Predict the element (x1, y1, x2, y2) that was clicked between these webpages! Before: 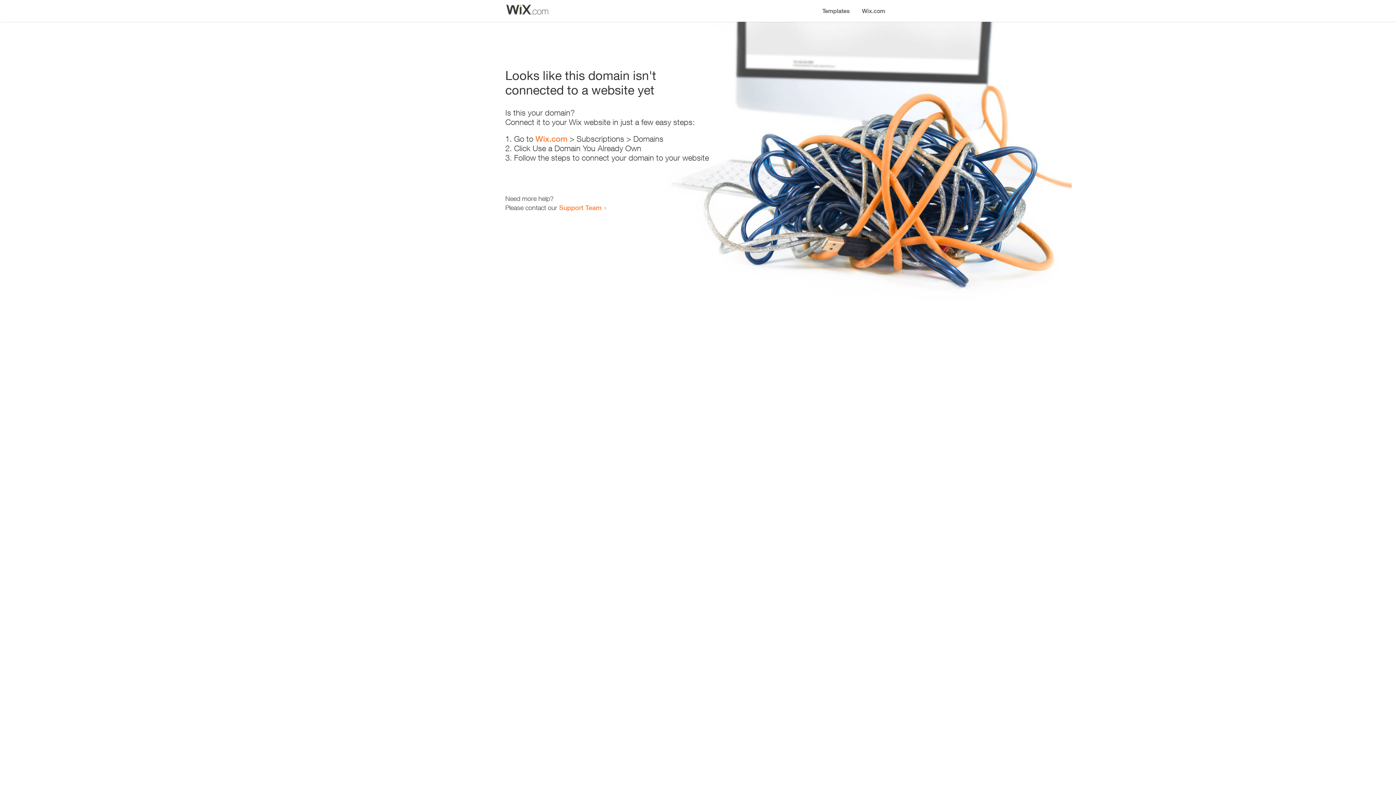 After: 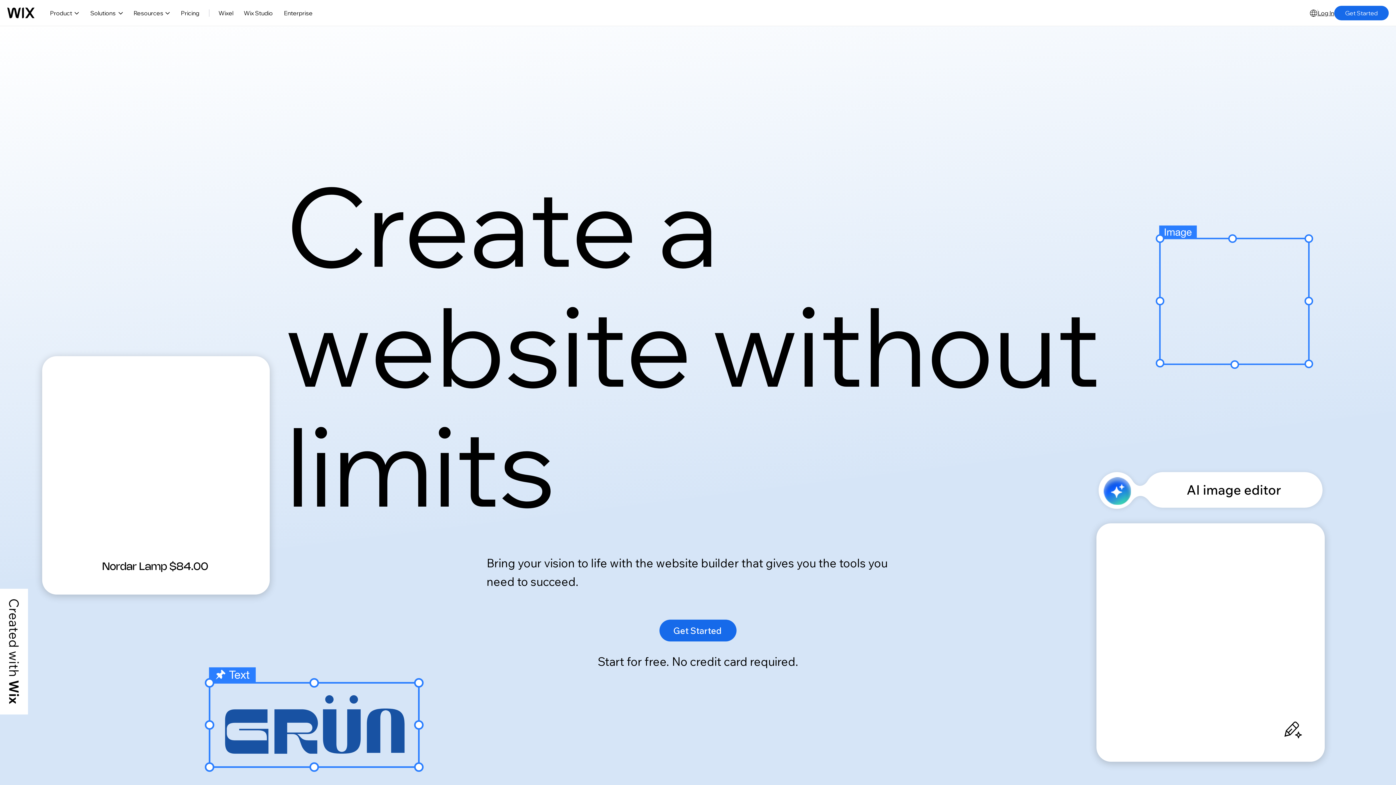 Action: bbox: (535, 134, 567, 143) label: Wix.com